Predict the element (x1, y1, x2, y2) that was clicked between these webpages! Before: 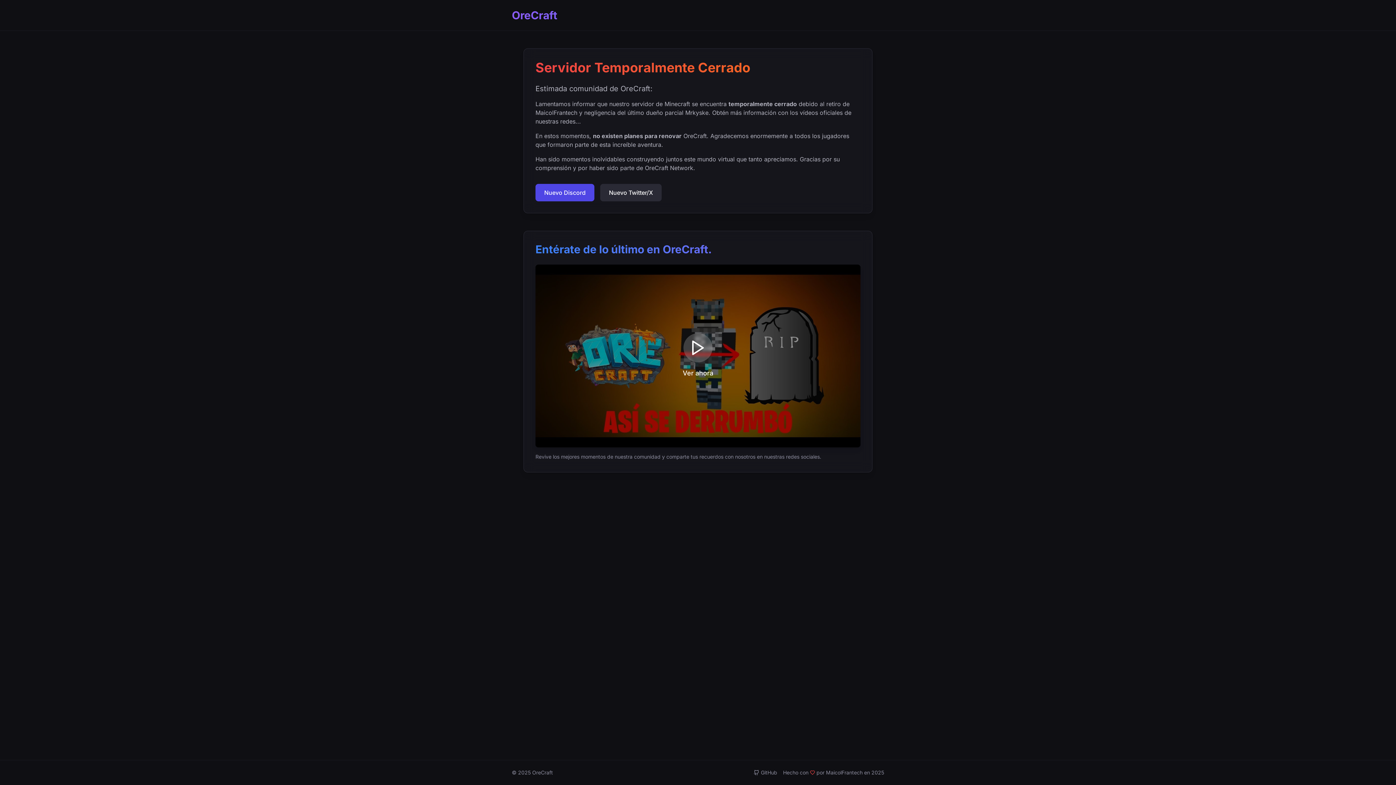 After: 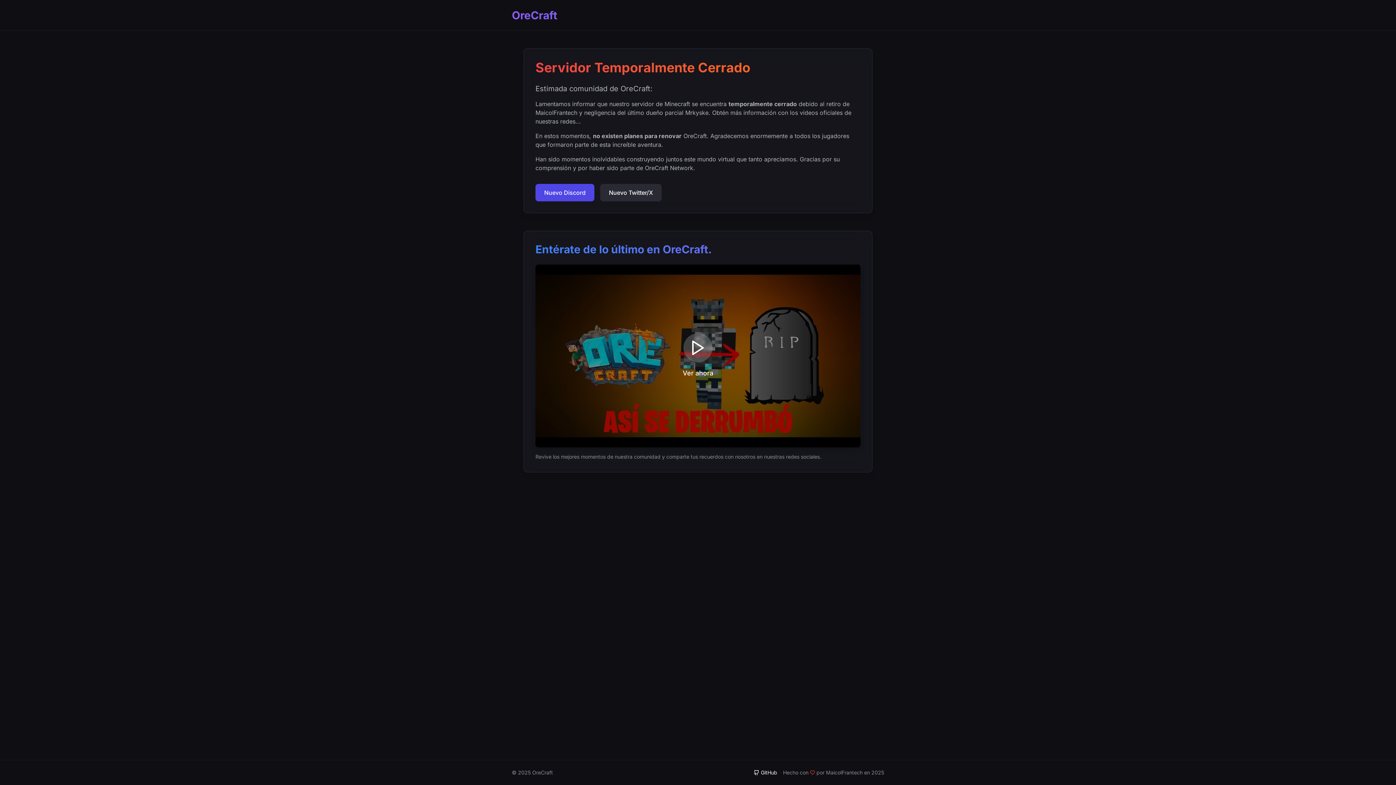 Action: bbox: (753, 769, 777, 776) label: GitHub